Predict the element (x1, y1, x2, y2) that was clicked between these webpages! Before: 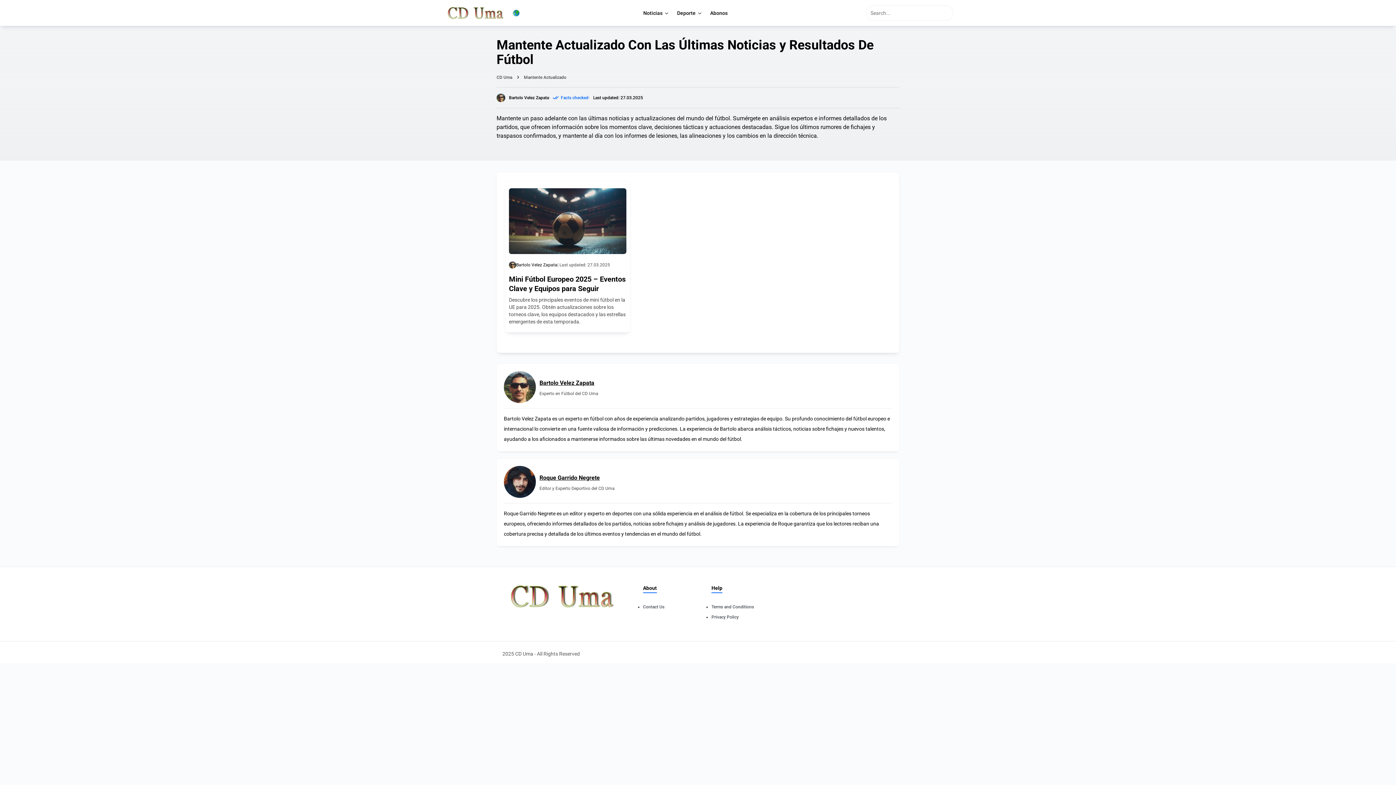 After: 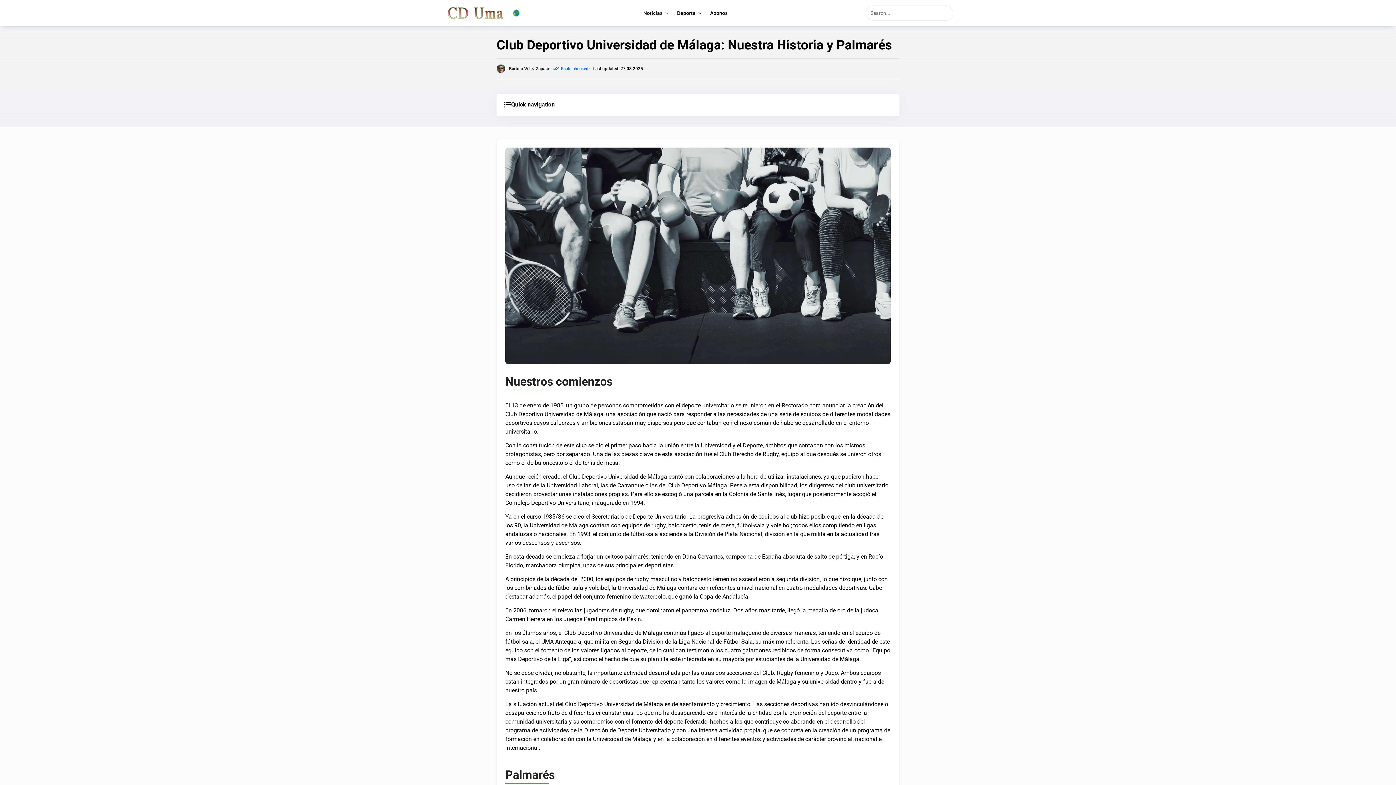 Action: label: CD Uma bbox: (496, 73, 512, 81)